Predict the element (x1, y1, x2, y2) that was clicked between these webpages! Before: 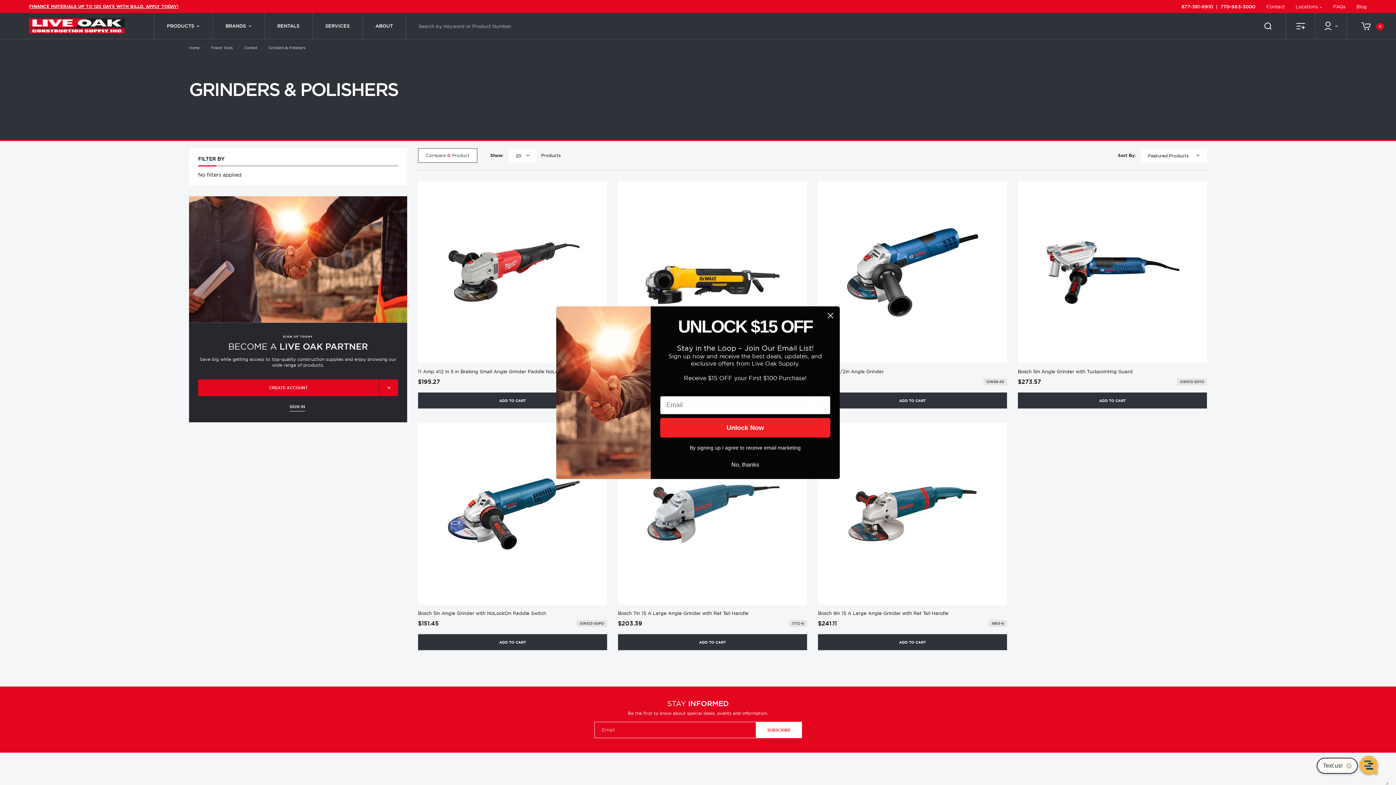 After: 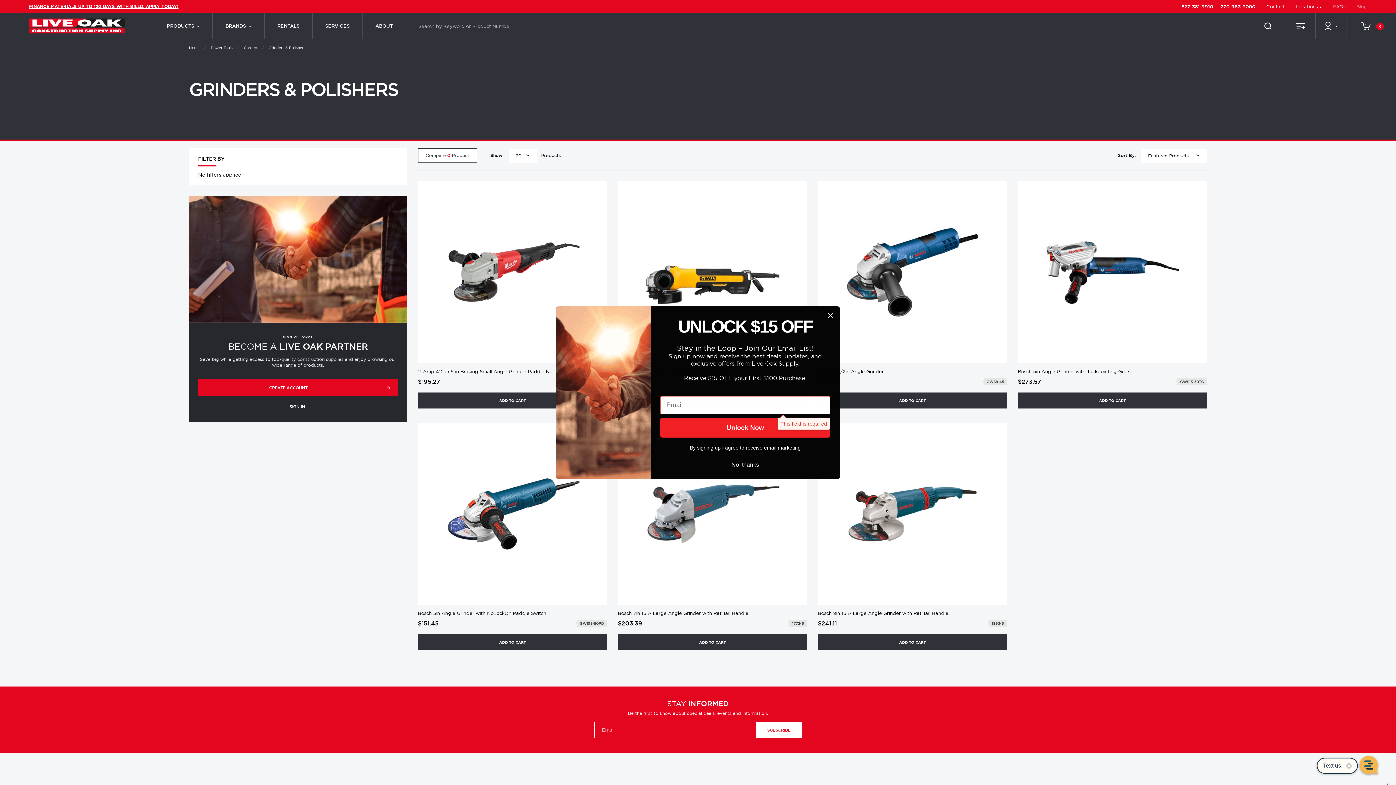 Action: label: Unlock Now bbox: (660, 418, 830, 437)